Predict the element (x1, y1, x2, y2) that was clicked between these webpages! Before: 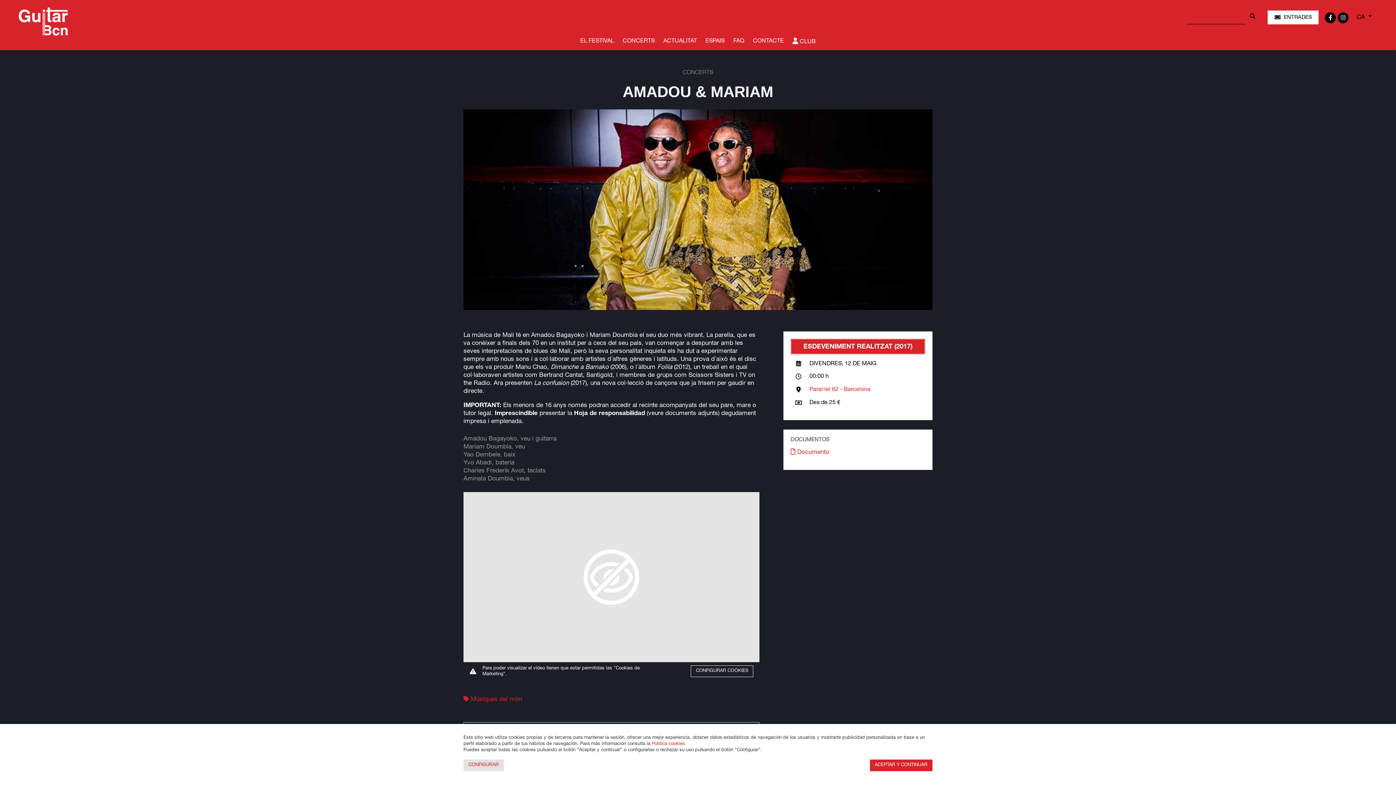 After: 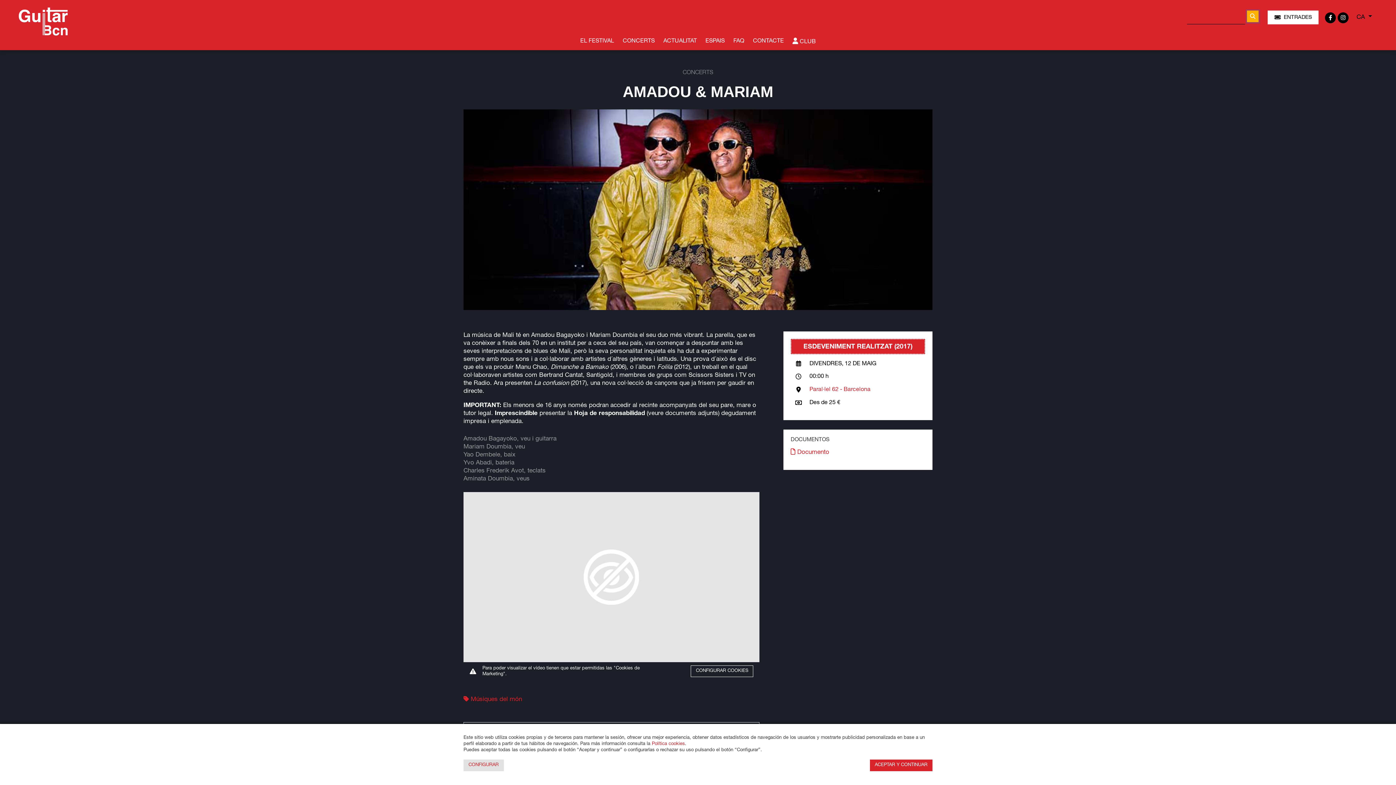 Action: bbox: (1247, 10, 1258, 22)